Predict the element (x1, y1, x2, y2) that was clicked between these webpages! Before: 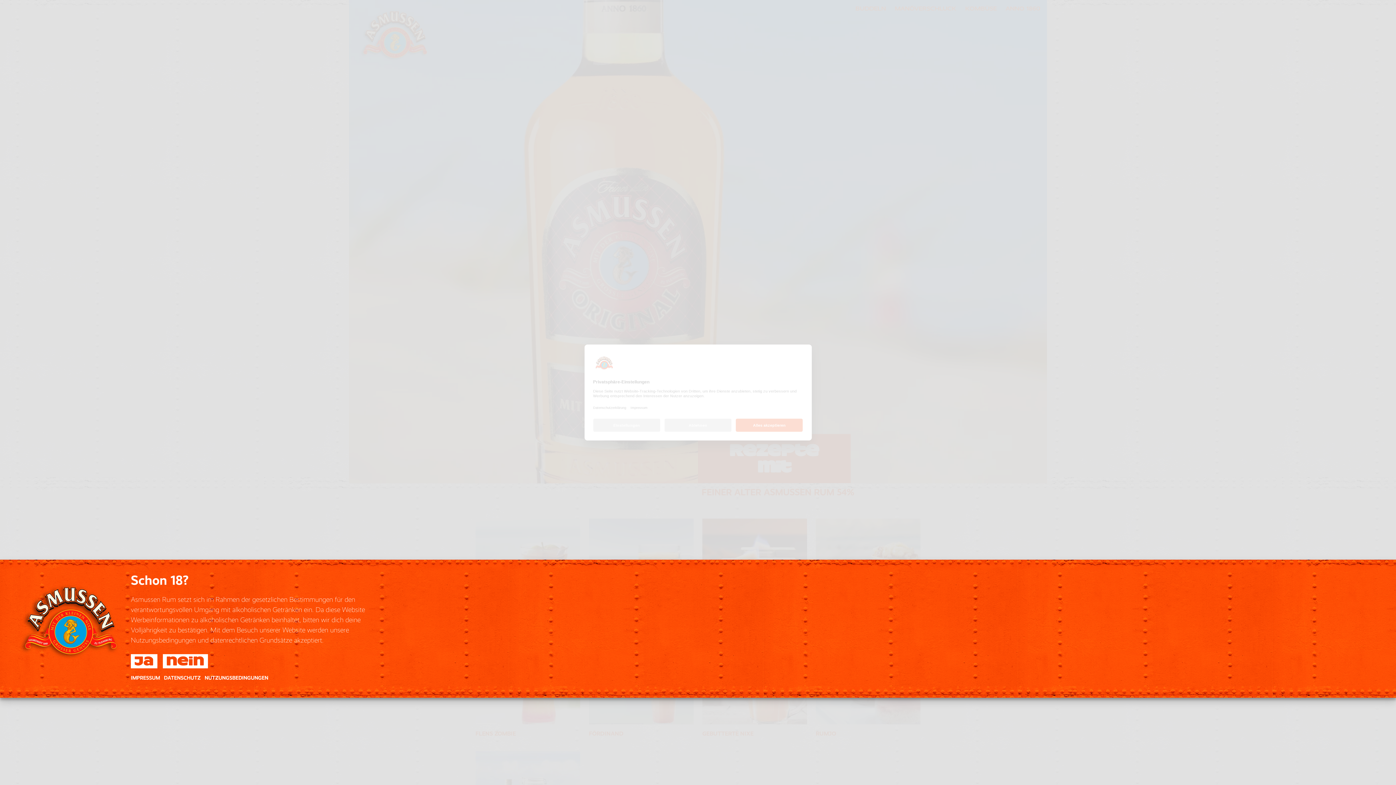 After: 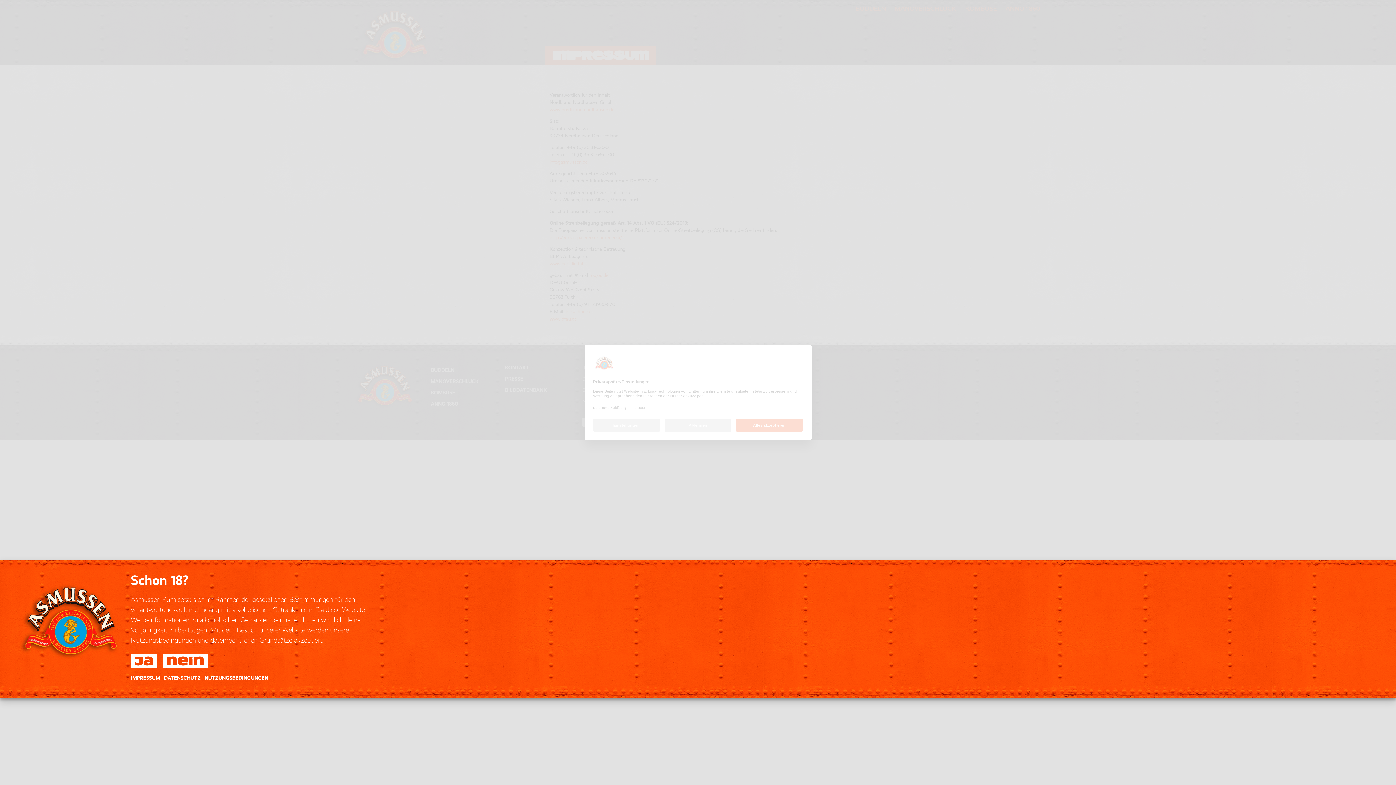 Action: bbox: (130, 674, 160, 682) label: IMPRESSUM